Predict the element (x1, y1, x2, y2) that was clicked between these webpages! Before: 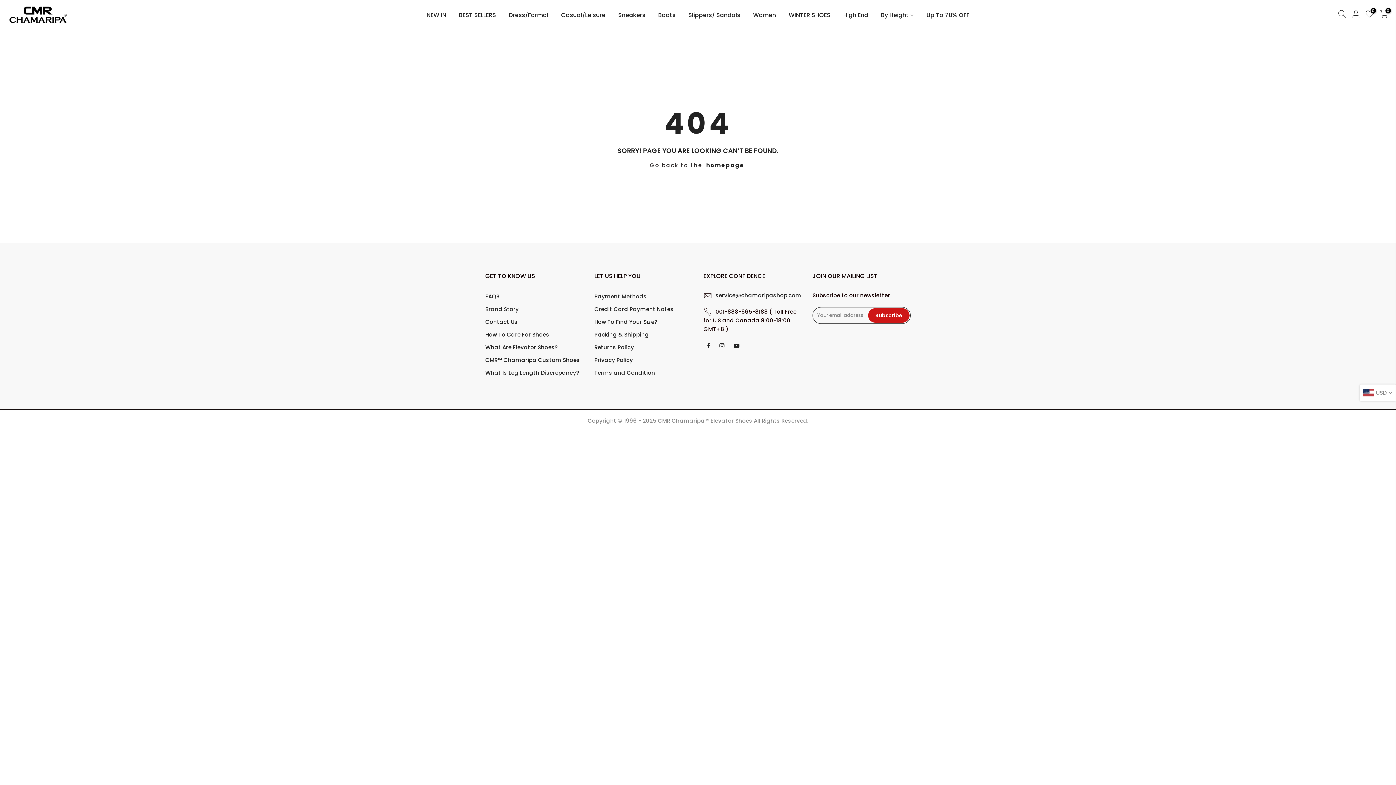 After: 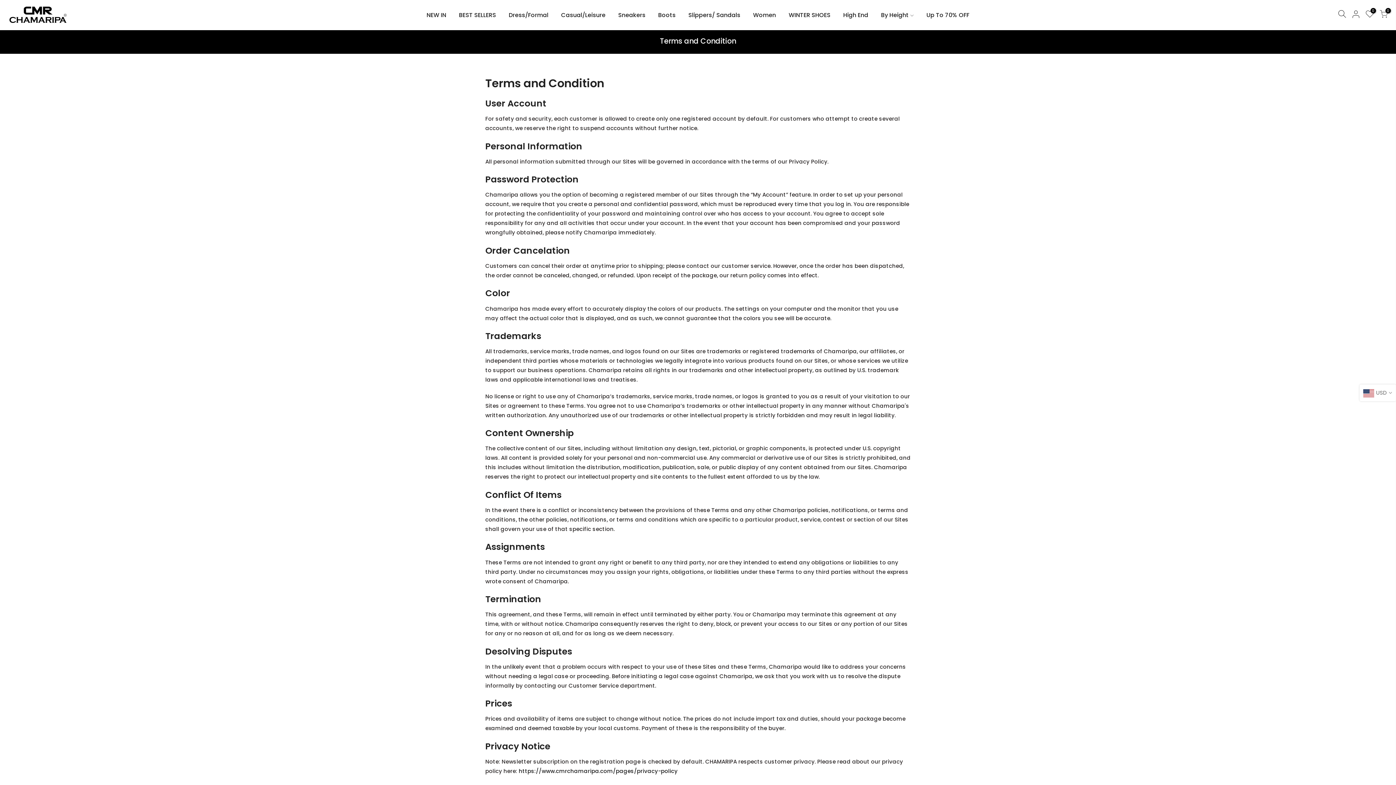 Action: bbox: (594, 369, 655, 376) label: Terms and Condition